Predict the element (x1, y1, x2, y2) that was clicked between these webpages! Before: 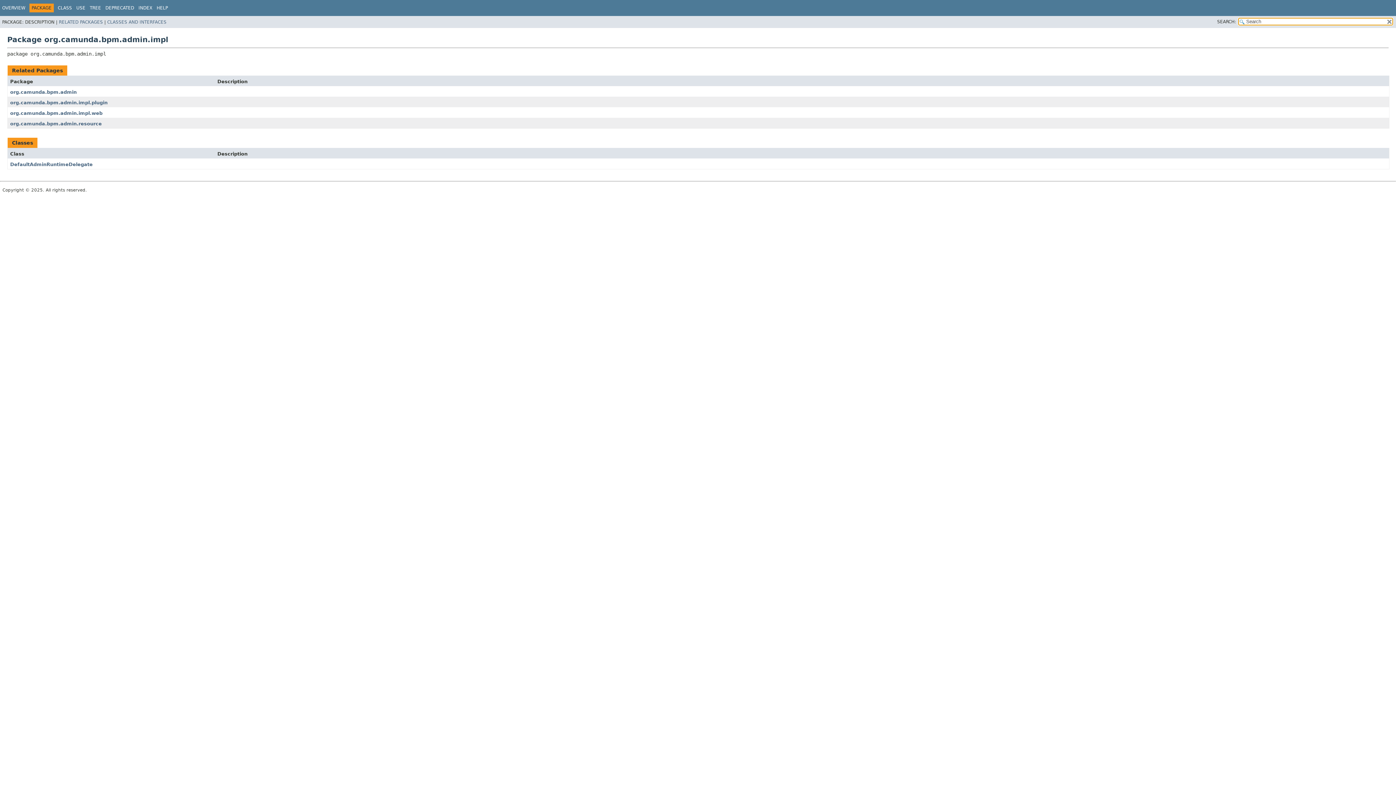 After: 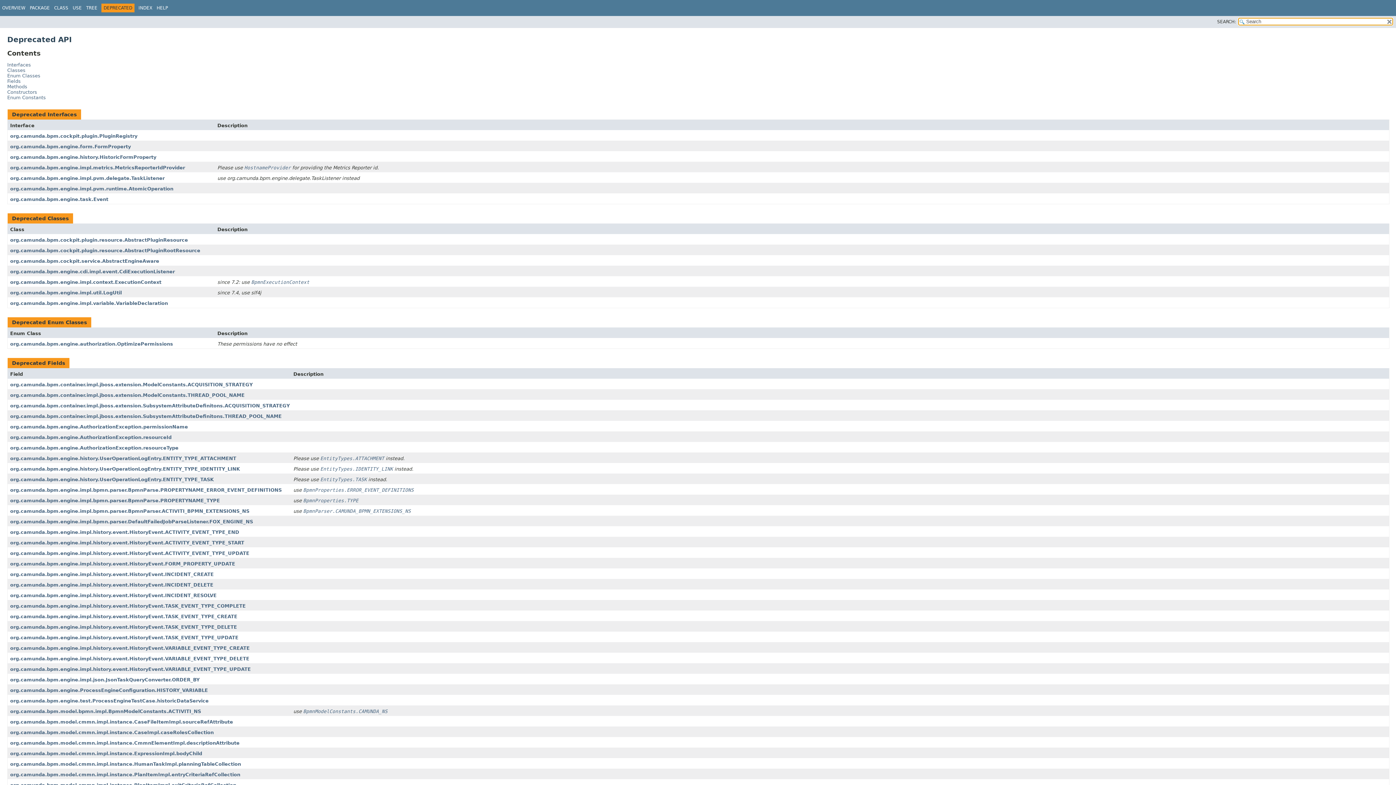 Action: bbox: (105, 5, 134, 10) label: DEPRECATED